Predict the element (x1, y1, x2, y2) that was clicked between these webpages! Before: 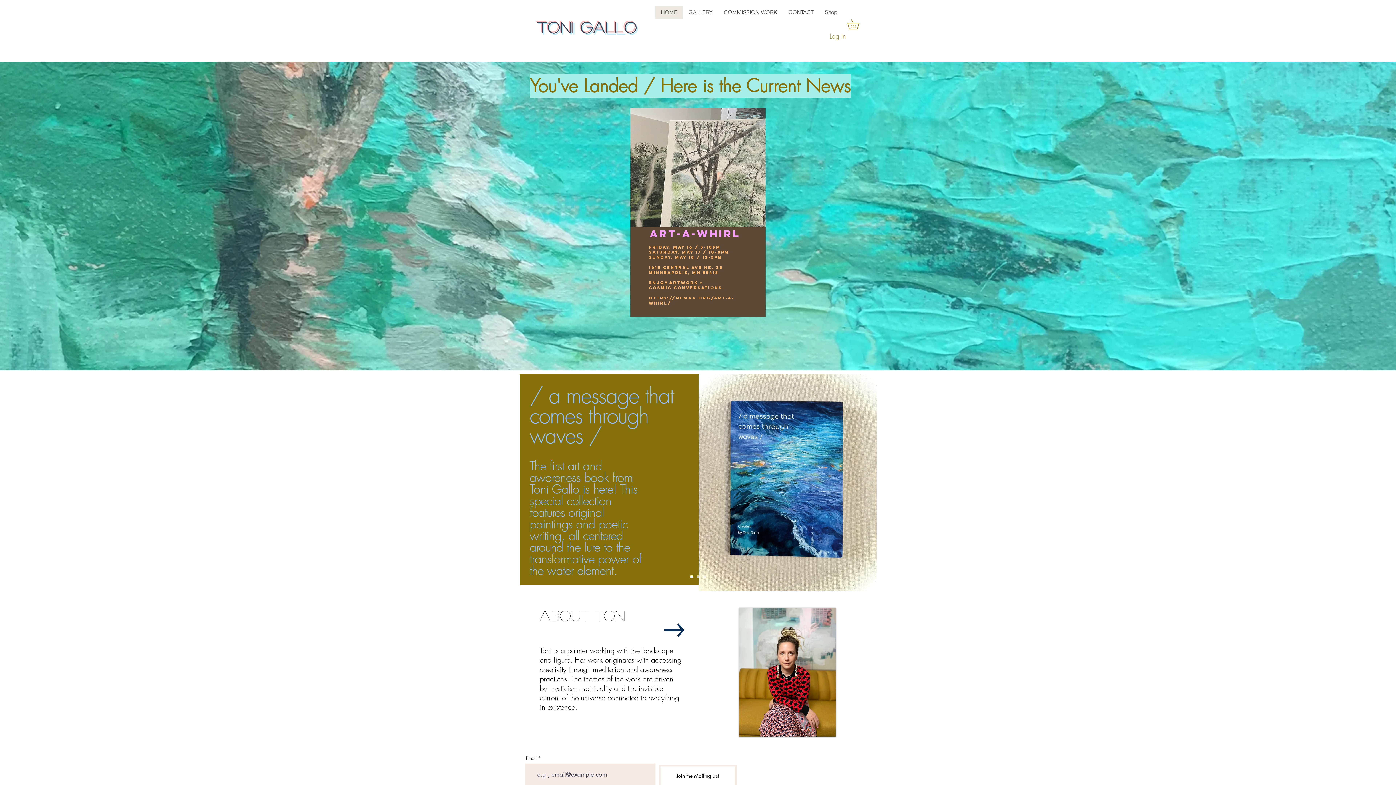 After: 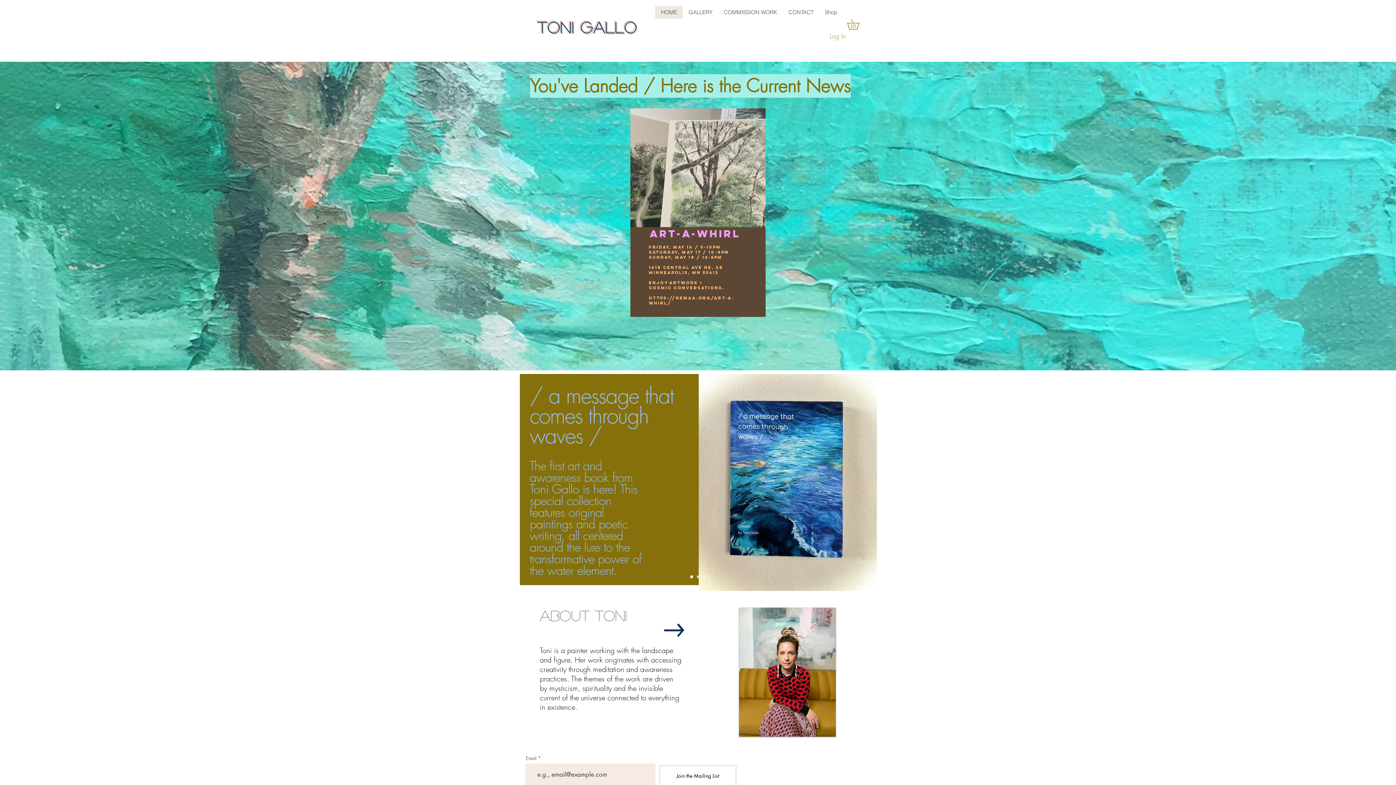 Action: label: HOME bbox: (655, 5, 682, 18)